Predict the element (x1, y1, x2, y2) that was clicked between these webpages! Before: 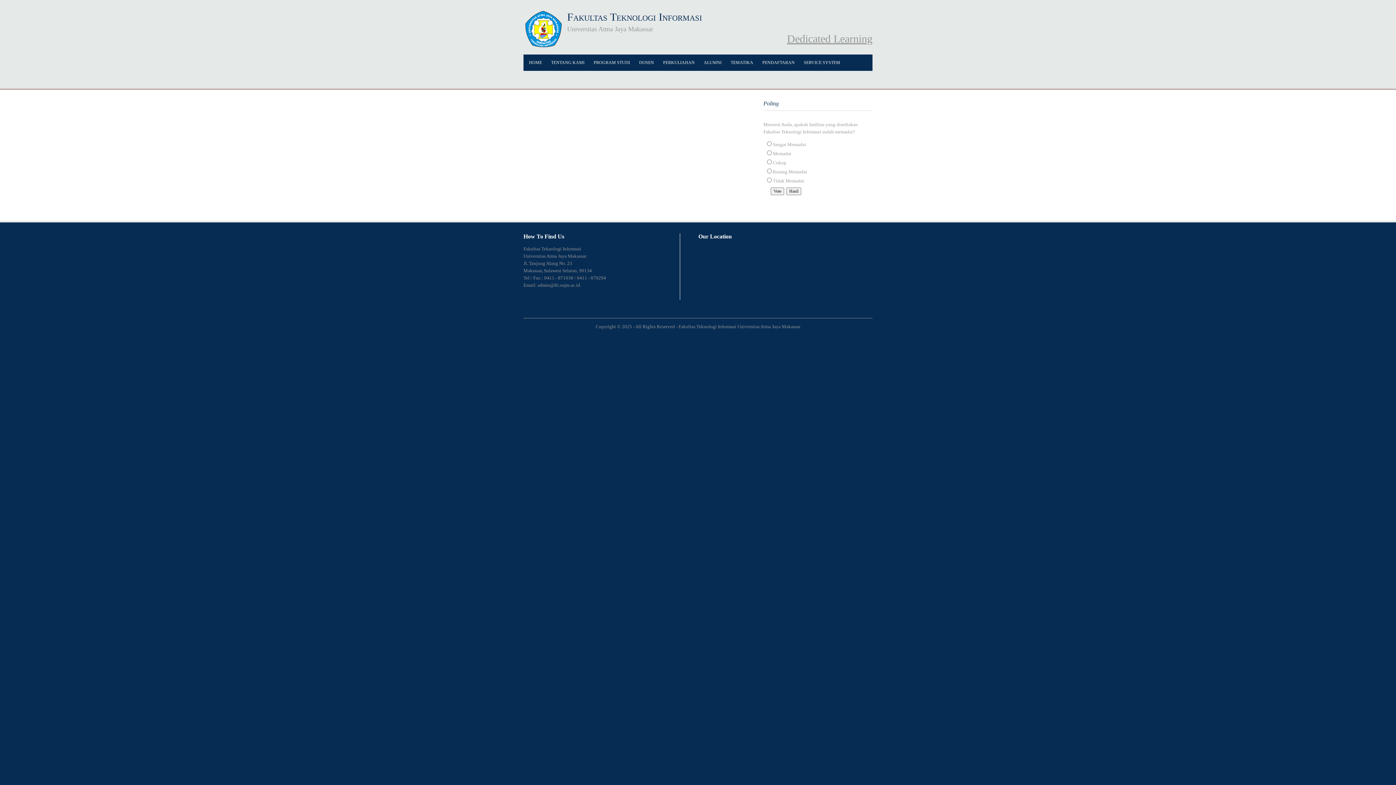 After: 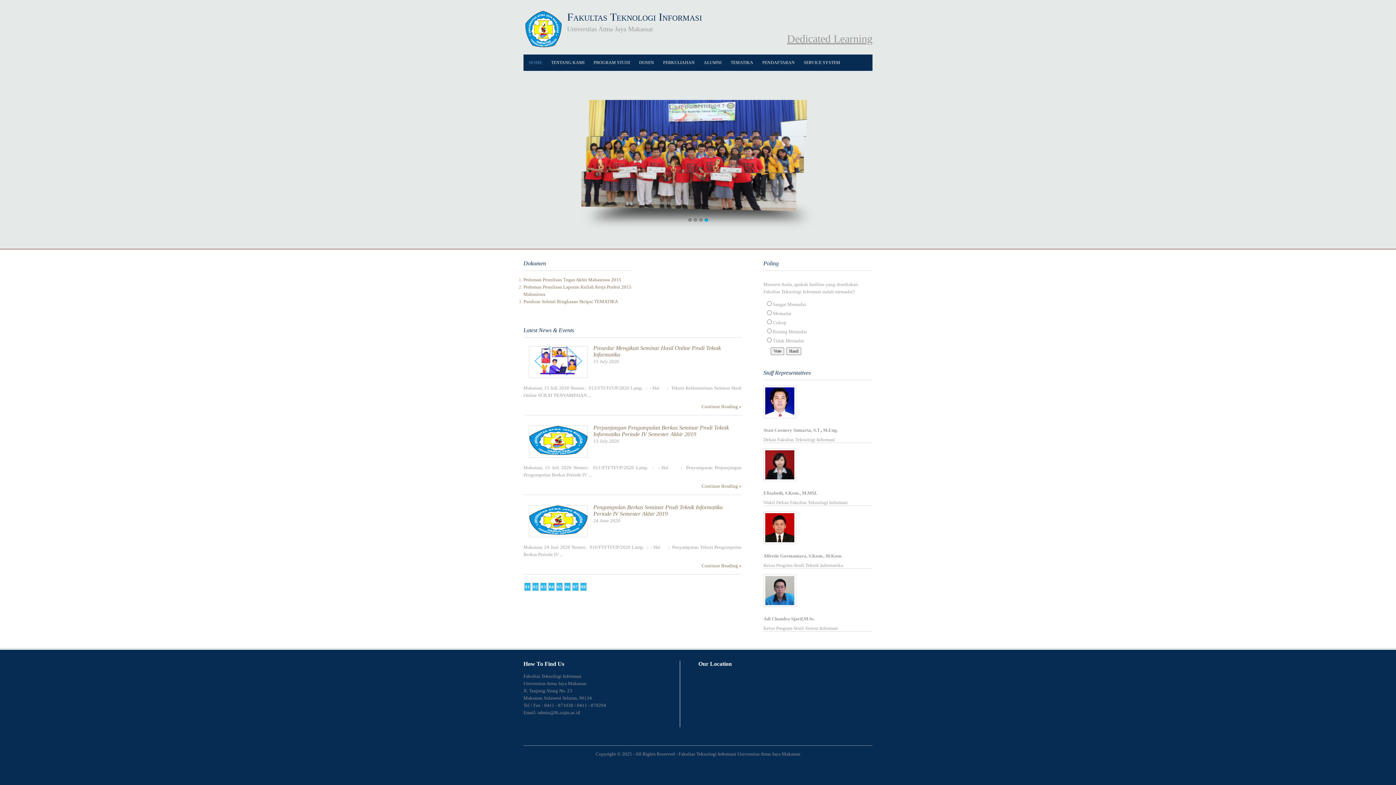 Action: label: HOME bbox: (529, 60, 542, 65)